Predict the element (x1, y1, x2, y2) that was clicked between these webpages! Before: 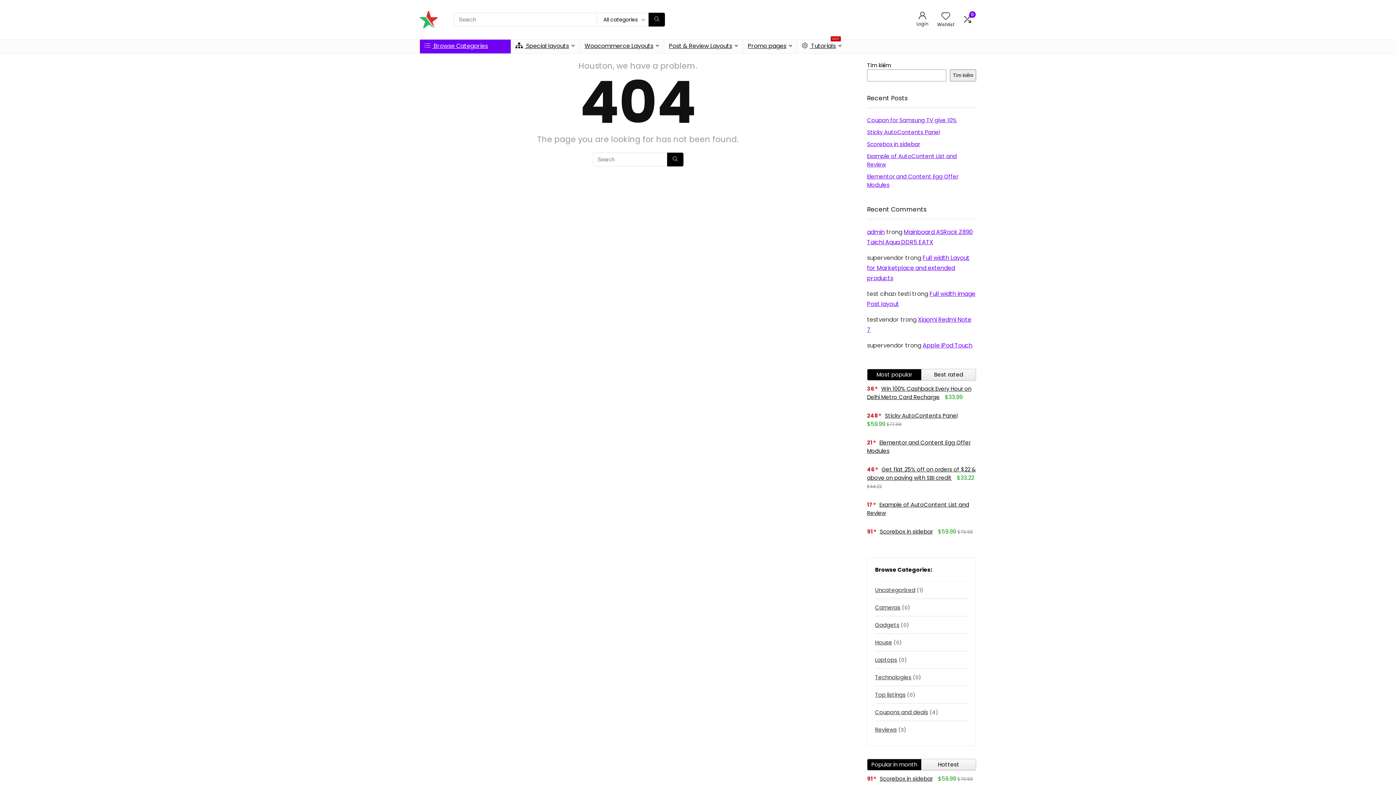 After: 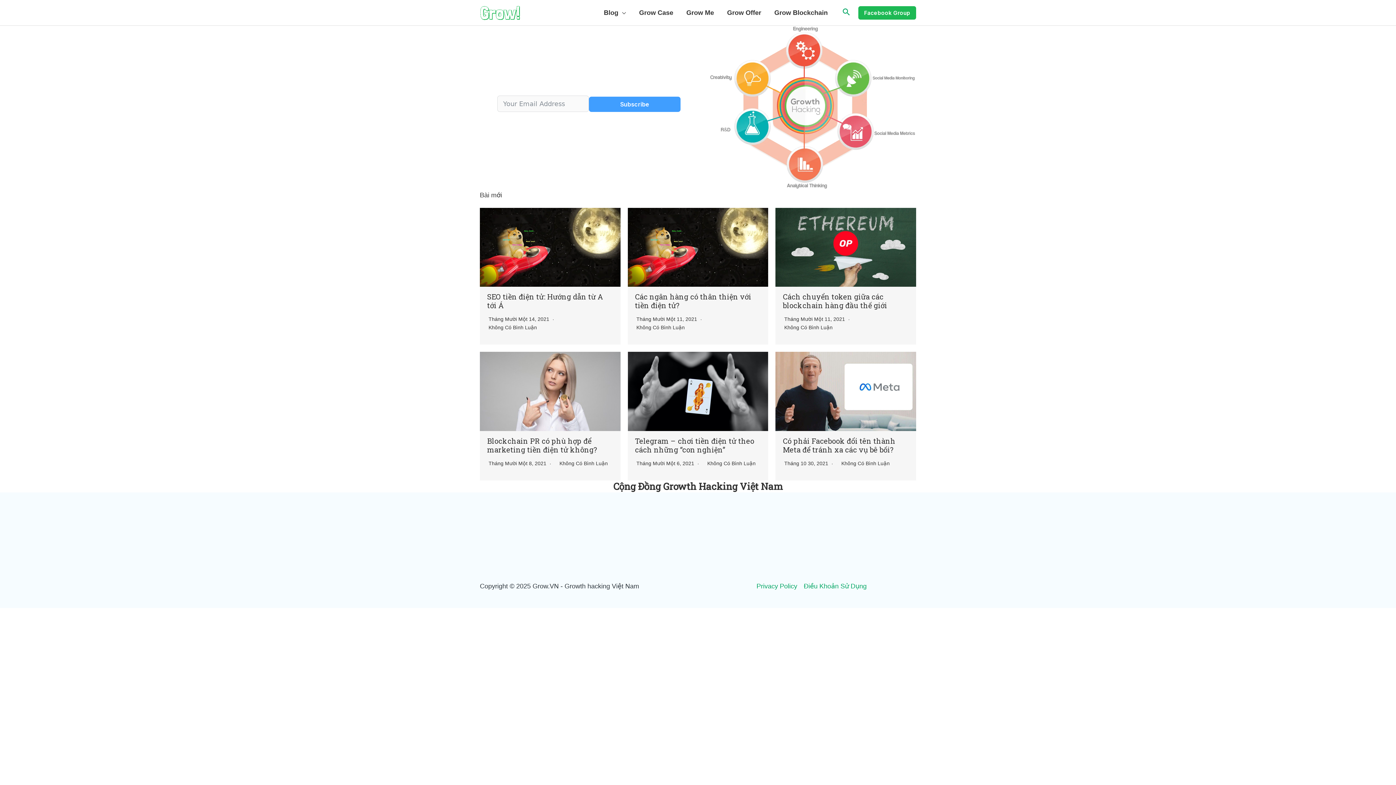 Action: label: admin bbox: (867, 227, 885, 236)